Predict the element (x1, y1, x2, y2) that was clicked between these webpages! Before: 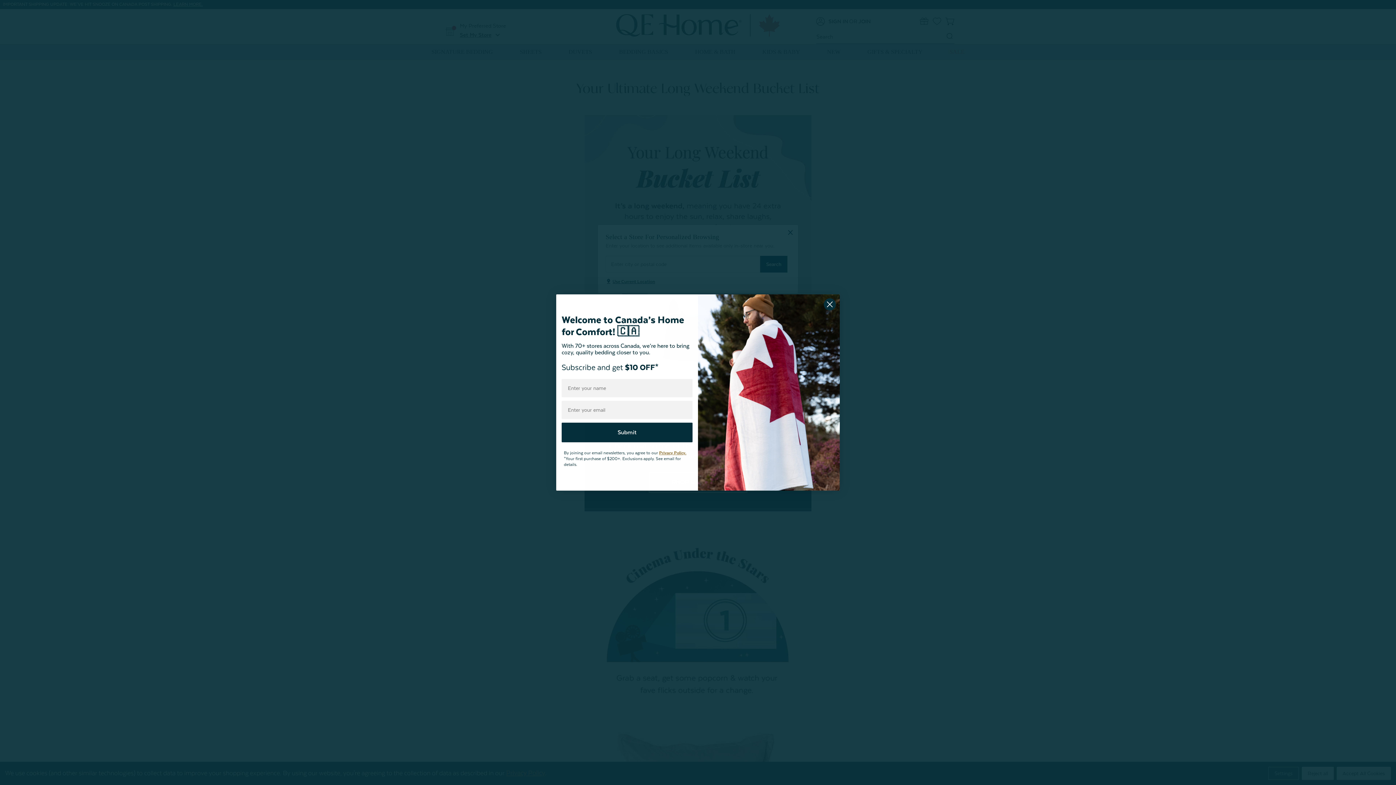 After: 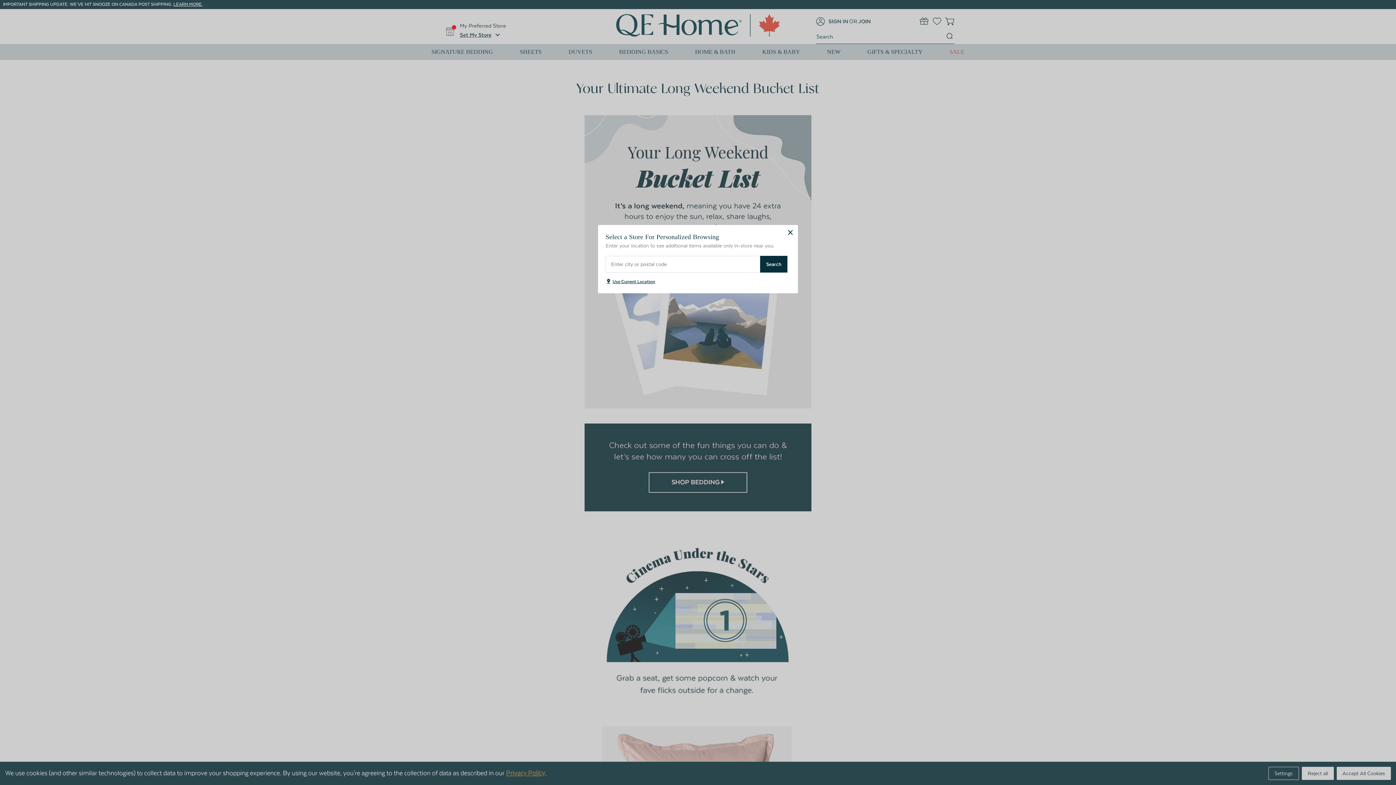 Action: label: Close dialog bbox: (823, 298, 836, 310)